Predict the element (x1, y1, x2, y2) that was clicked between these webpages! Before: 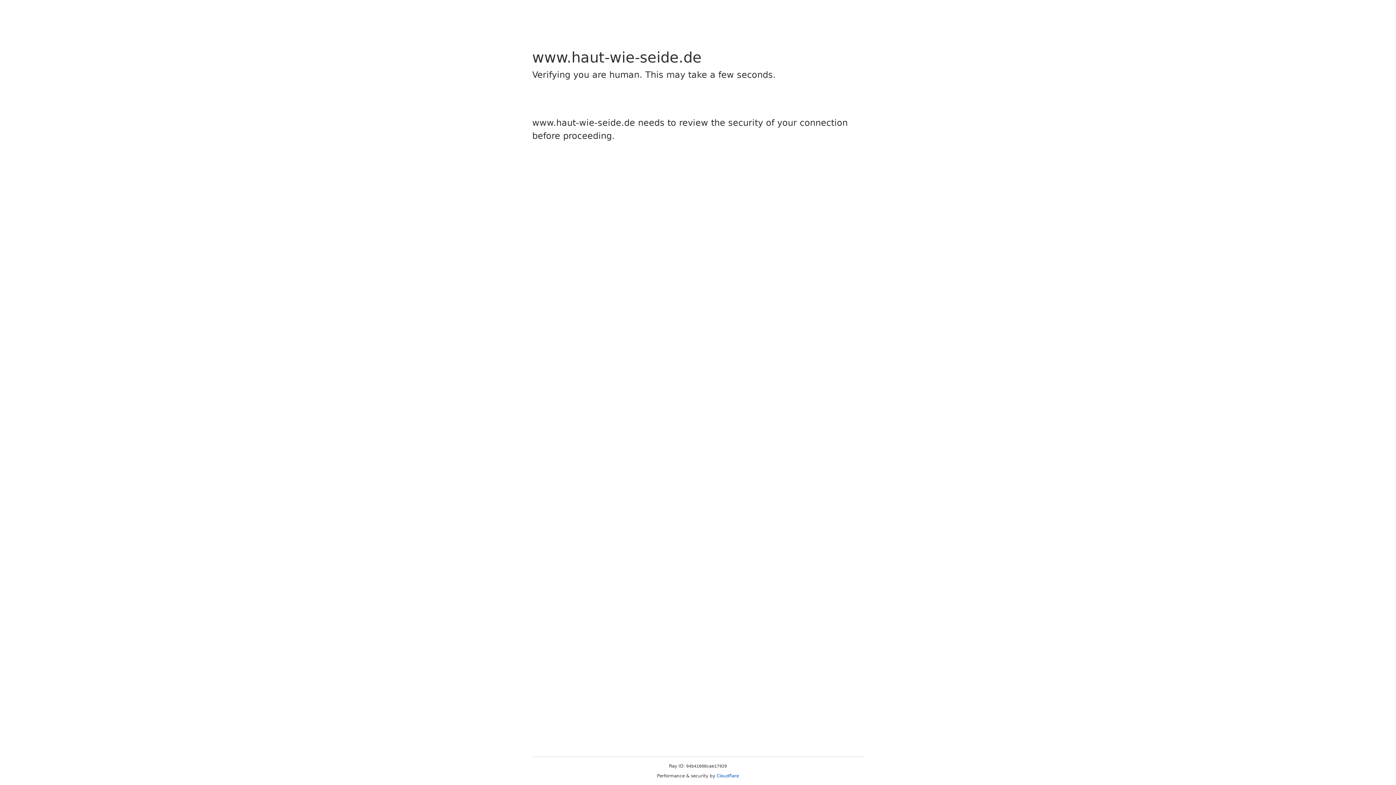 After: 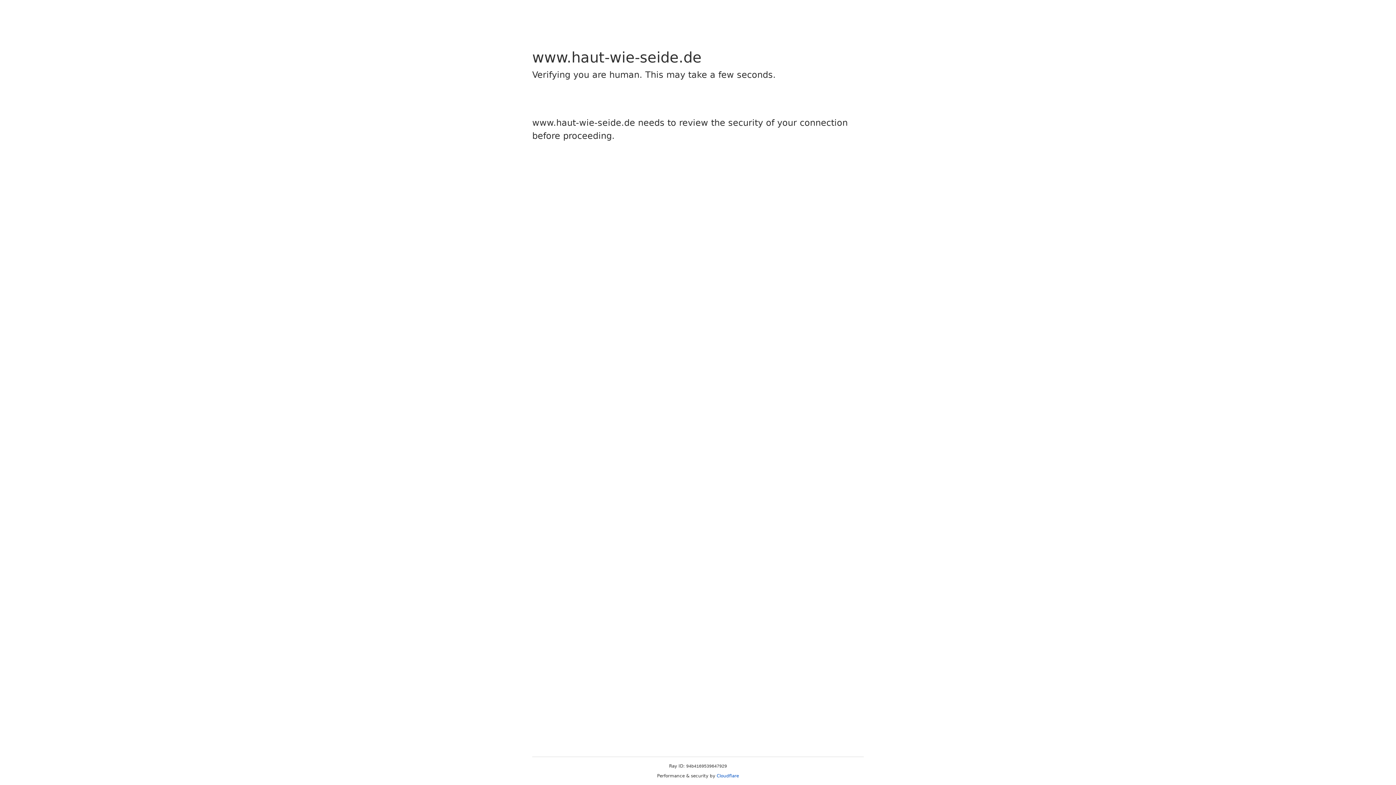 Action: bbox: (716, 773, 739, 778) label: Cloudflare